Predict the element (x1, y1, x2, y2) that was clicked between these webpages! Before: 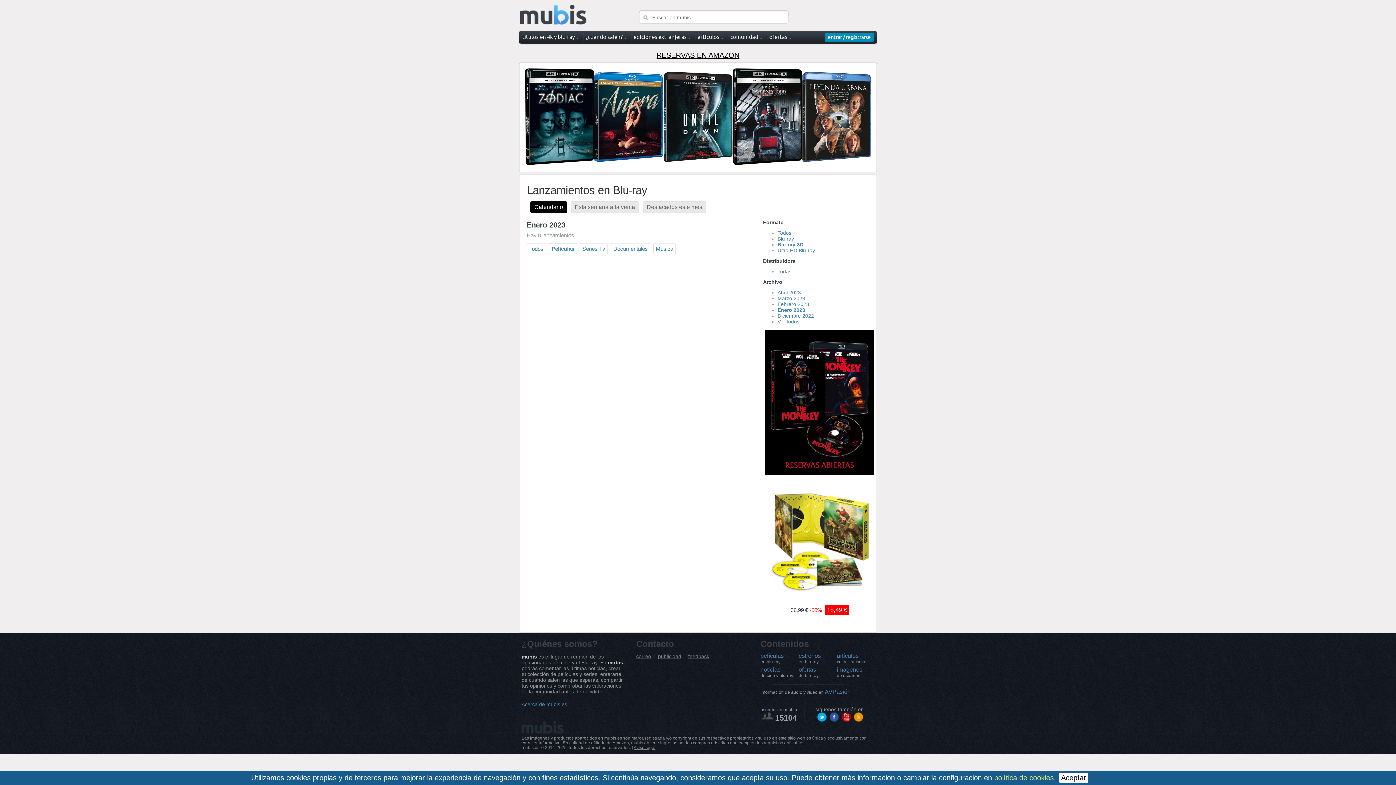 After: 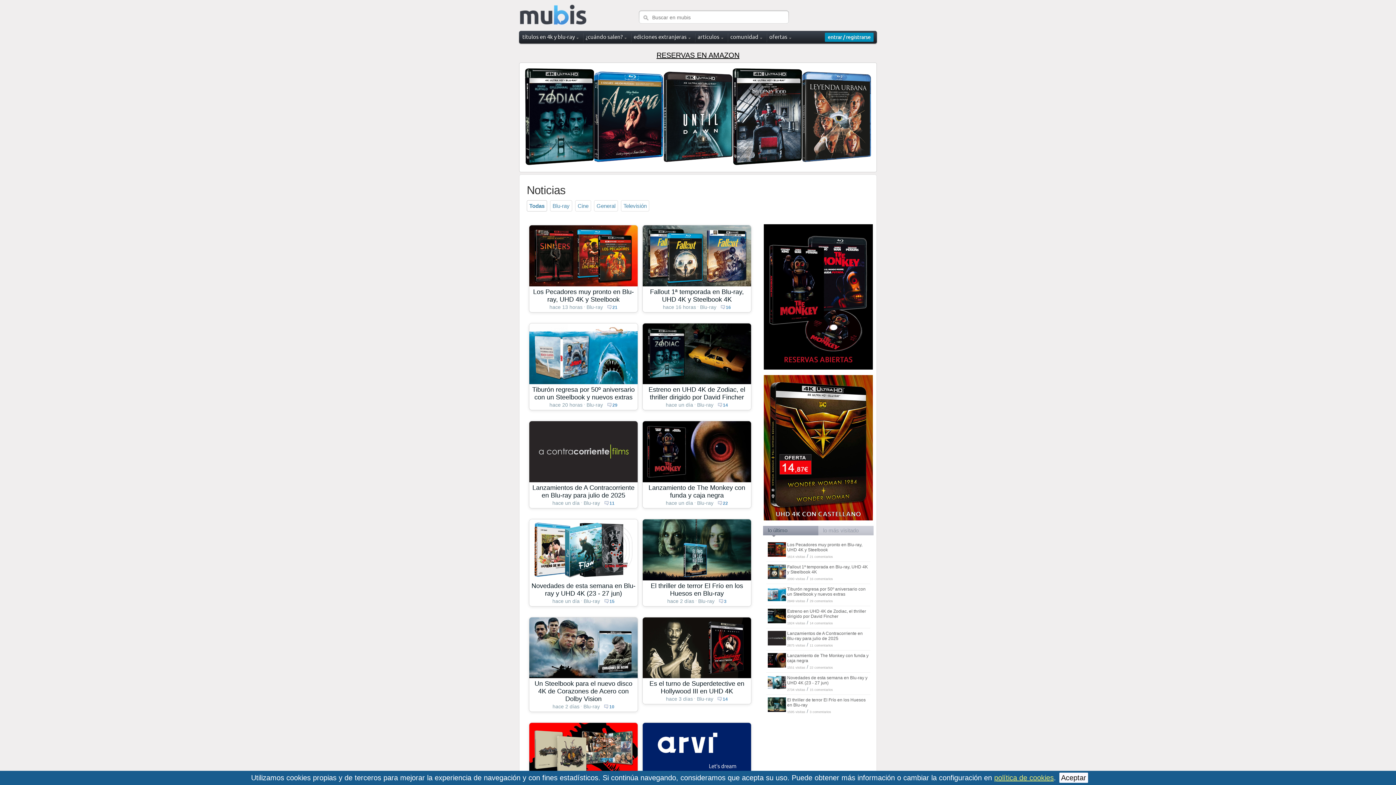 Action: label: noticias
de cine y blu-ray bbox: (760, 666, 793, 678)